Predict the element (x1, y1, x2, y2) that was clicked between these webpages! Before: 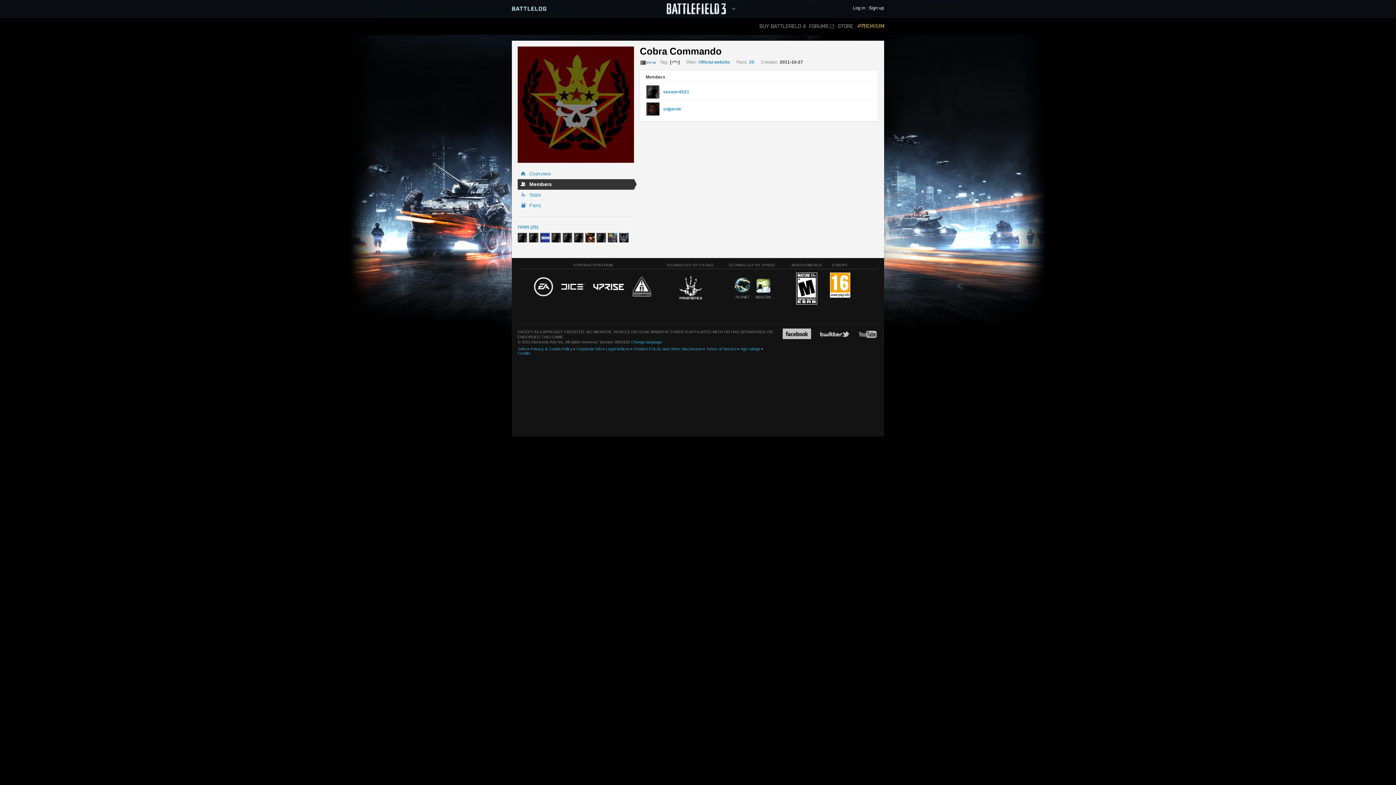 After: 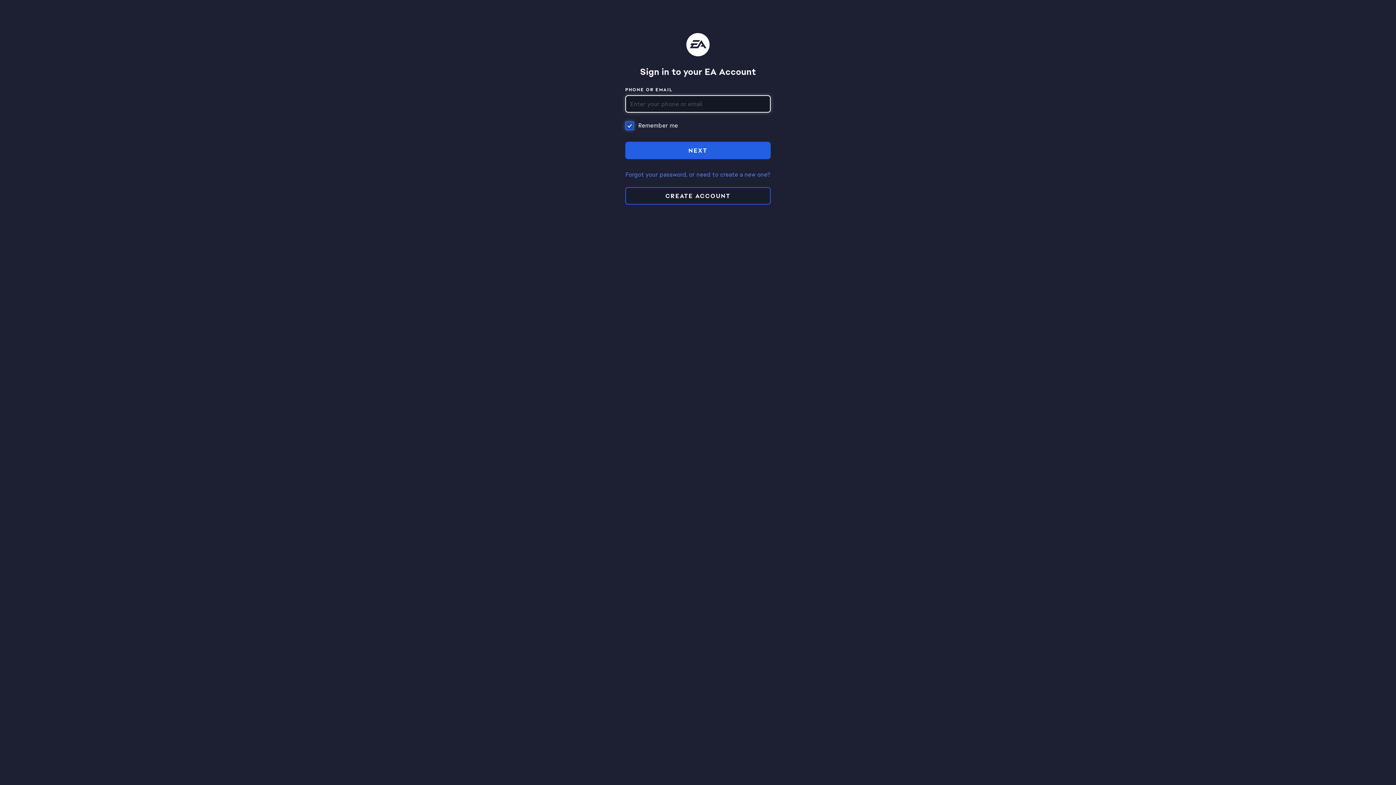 Action: bbox: (851, 5, 867, 10) label: Log in